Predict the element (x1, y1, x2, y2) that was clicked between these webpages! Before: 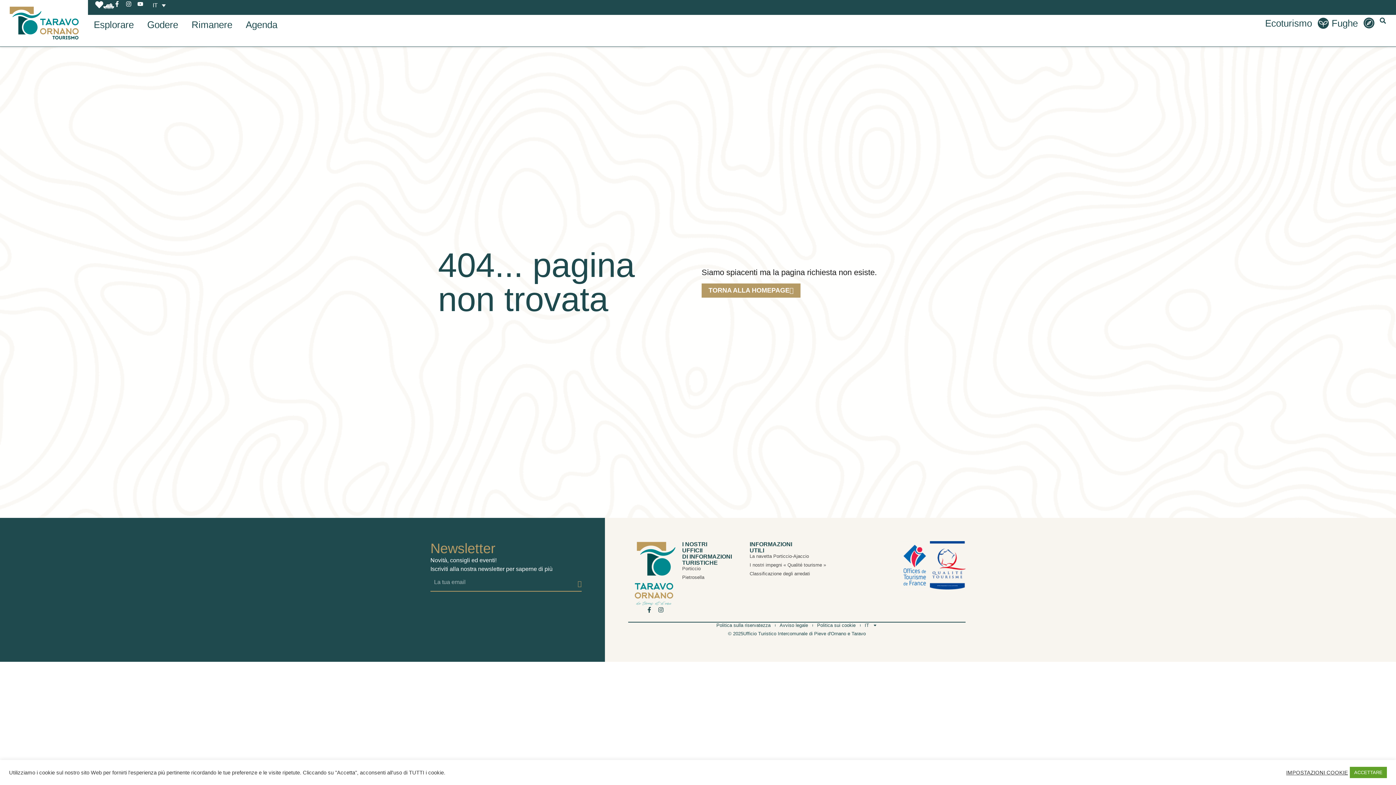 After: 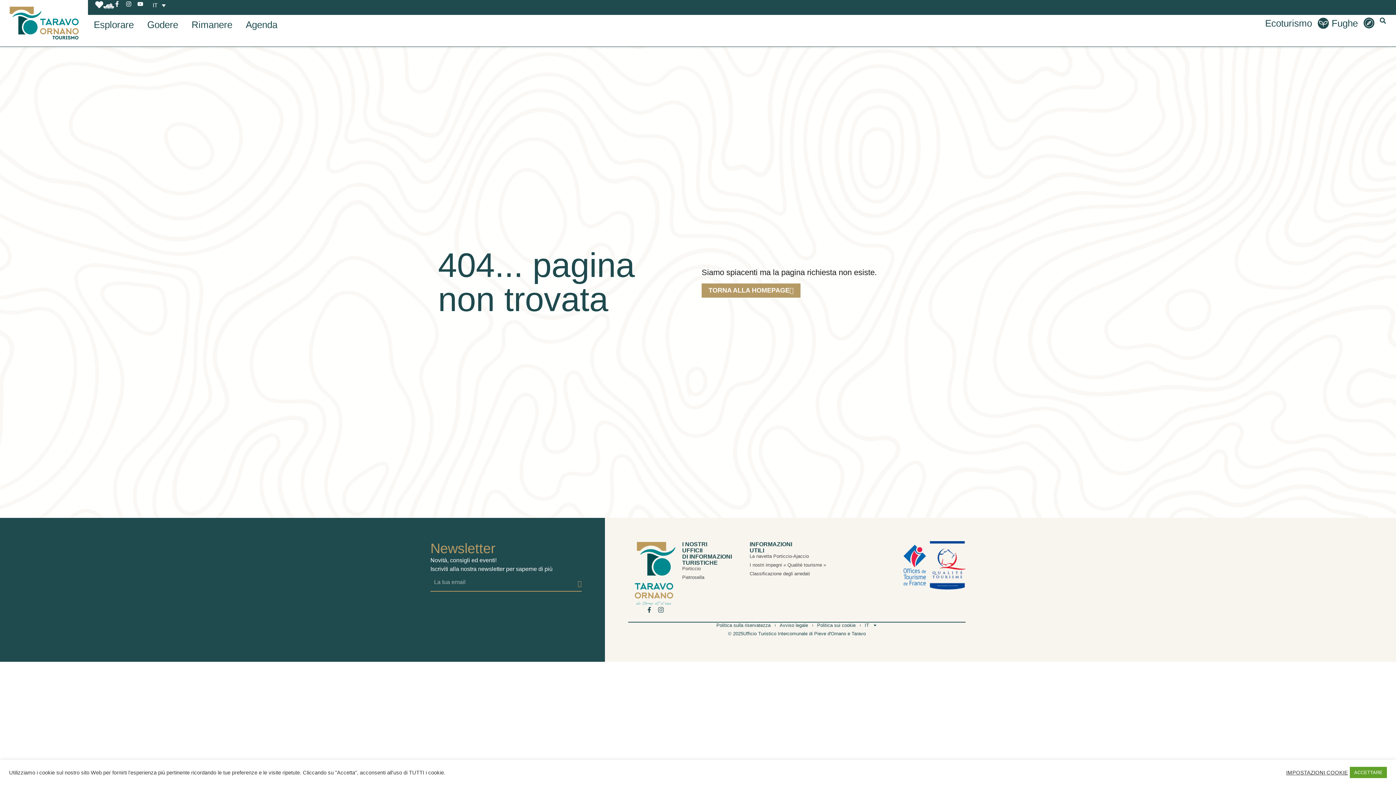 Action: label: Instagram bbox: (658, 607, 664, 613)